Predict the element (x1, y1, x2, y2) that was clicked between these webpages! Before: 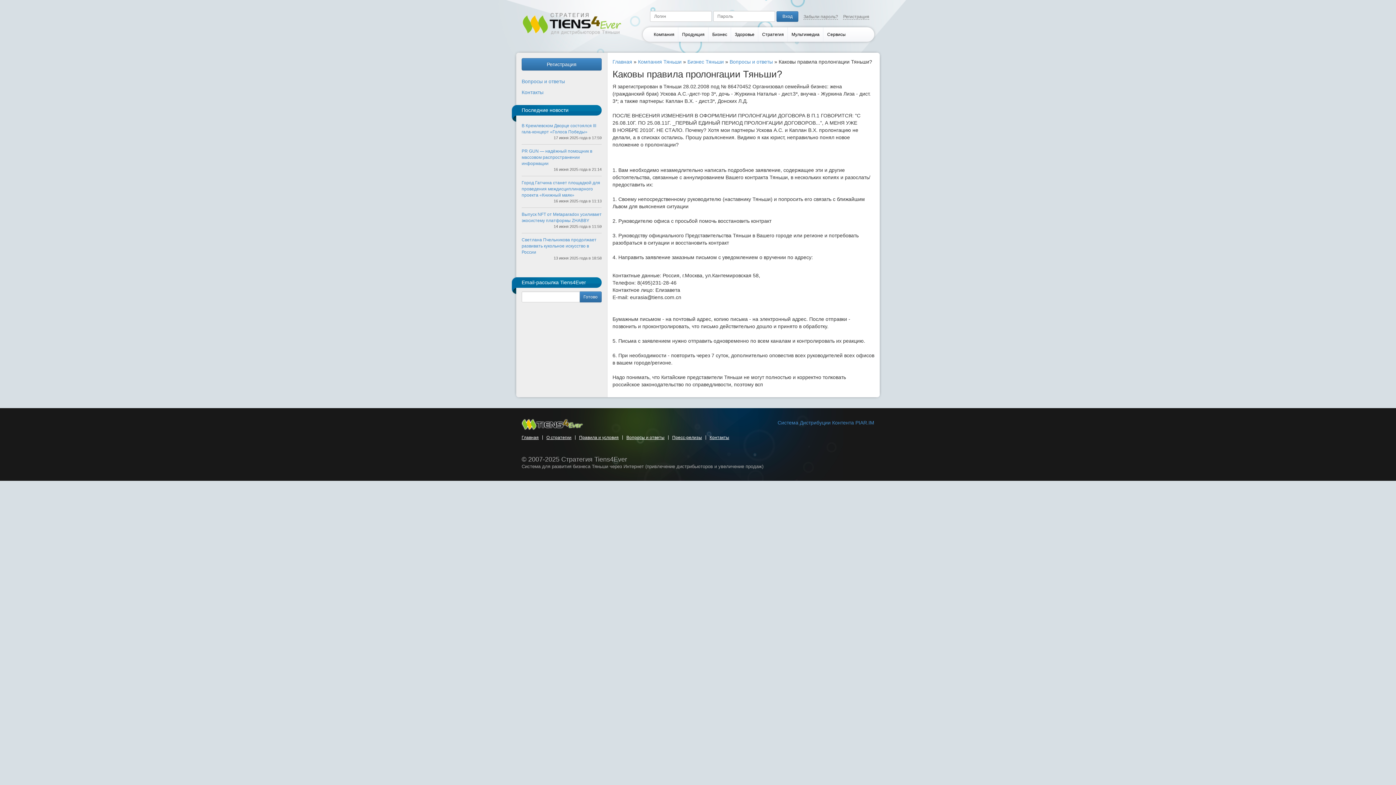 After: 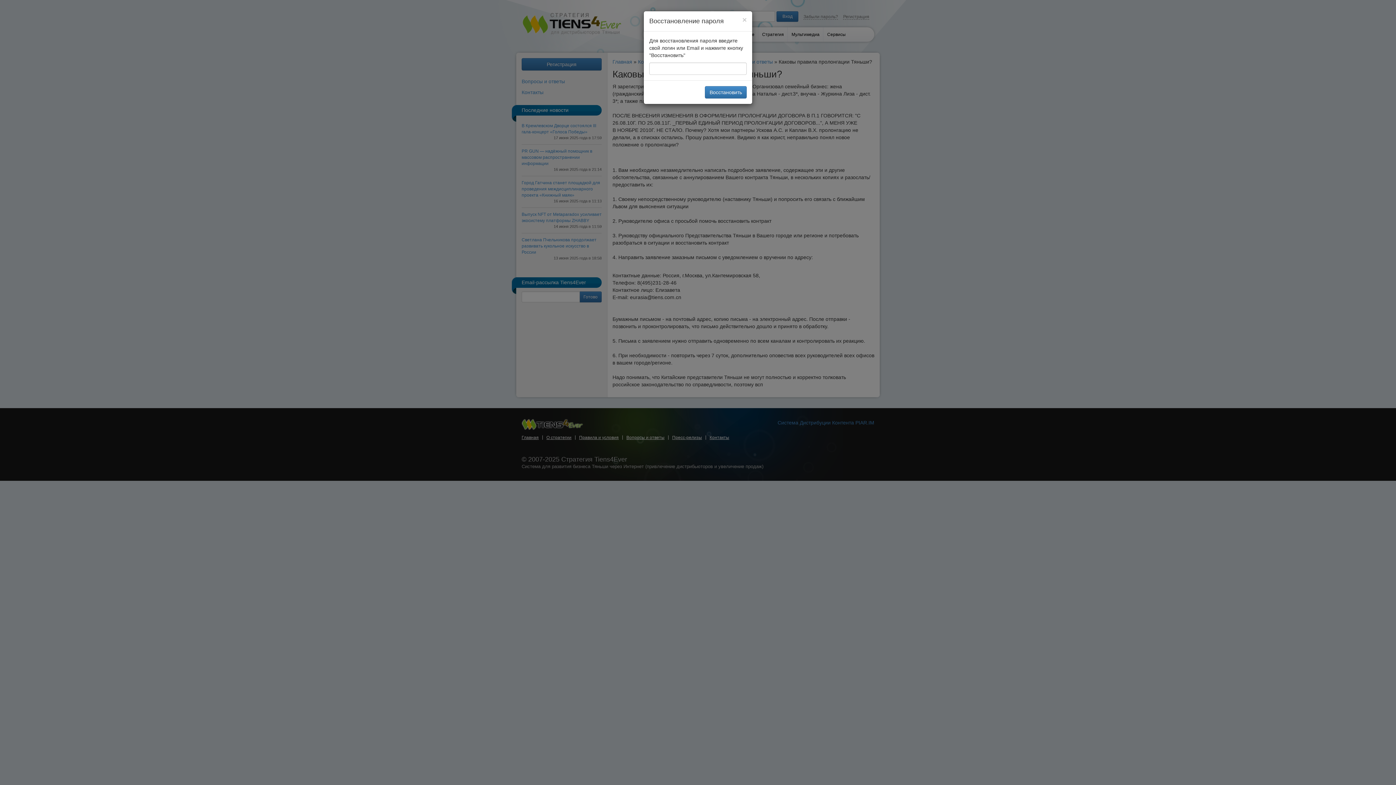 Action: label: Забыли пароль? bbox: (803, 14, 838, 19)